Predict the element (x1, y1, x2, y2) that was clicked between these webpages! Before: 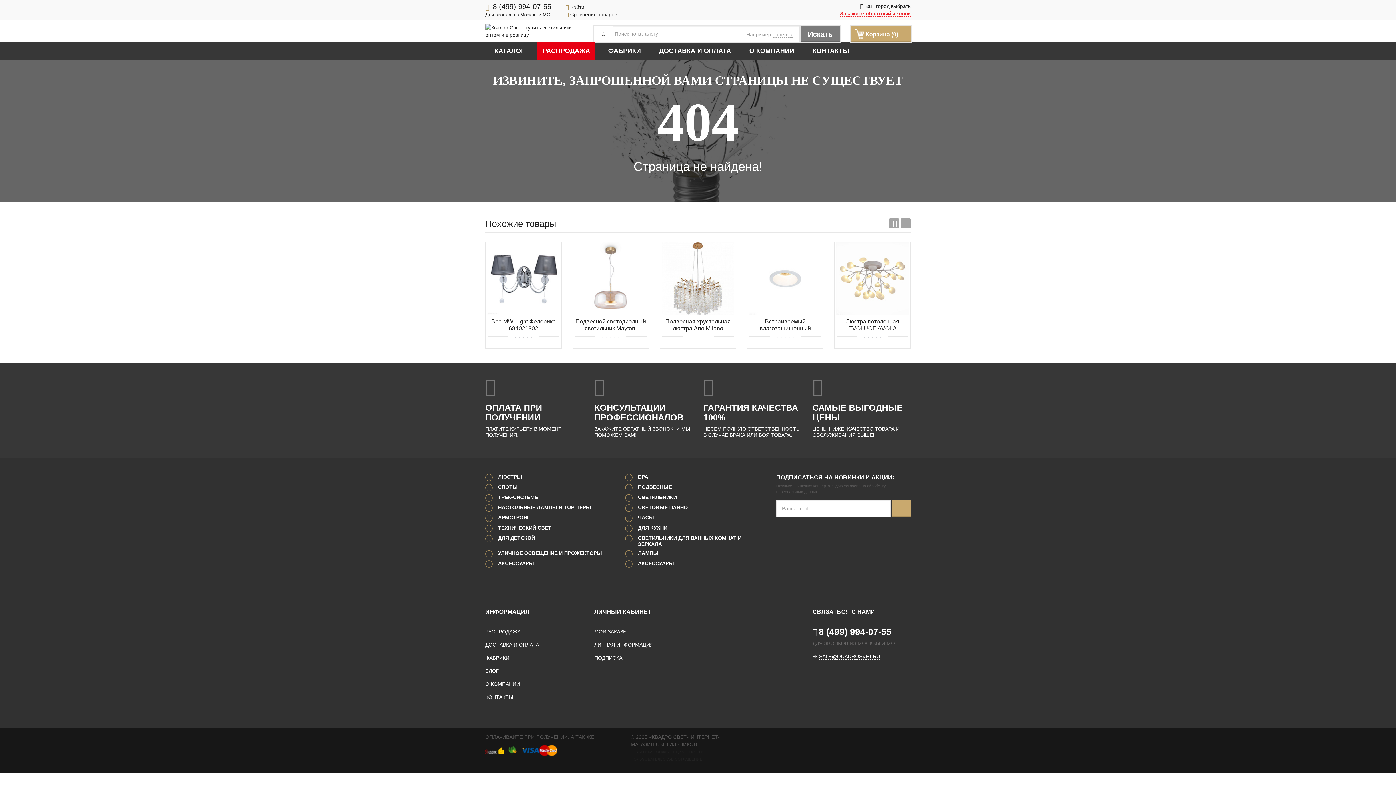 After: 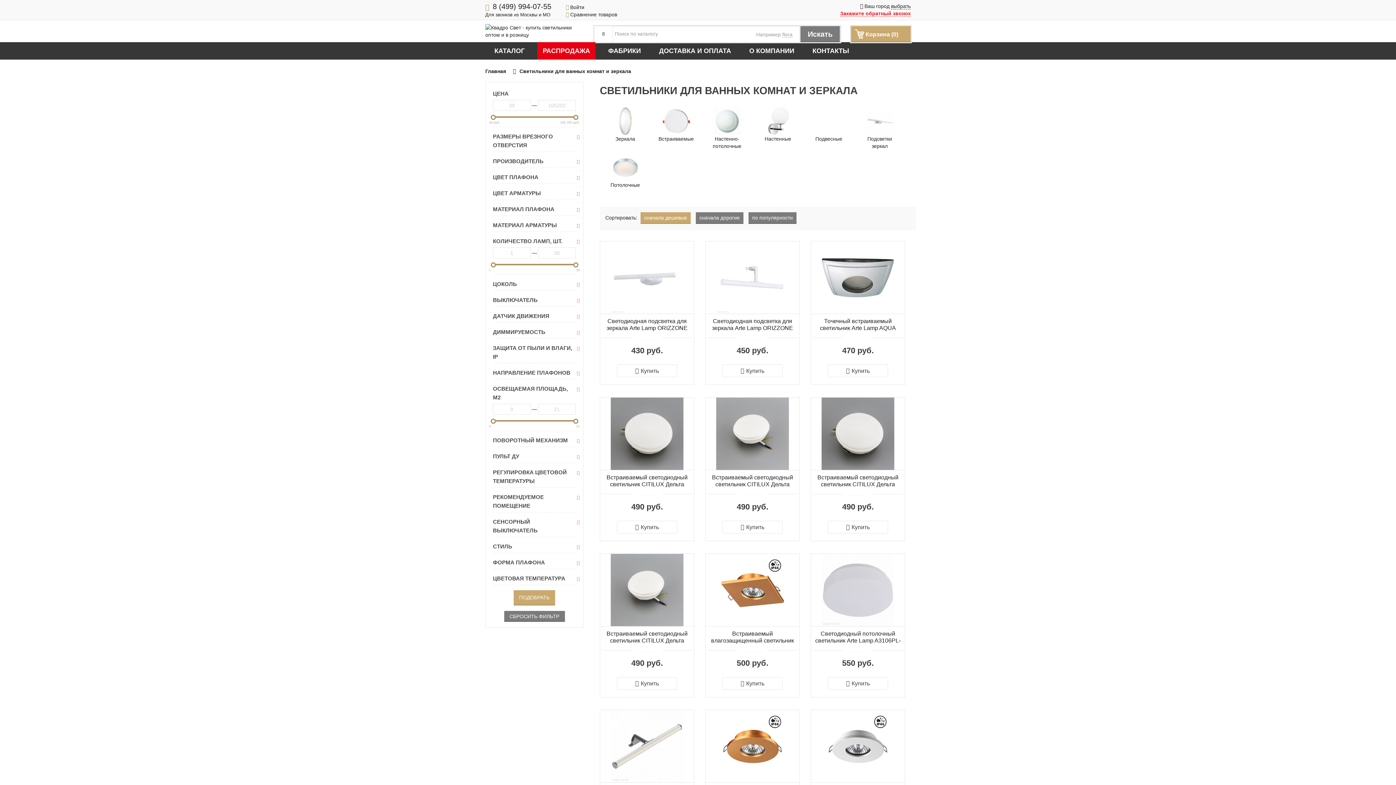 Action: label: СВЕТИЛЬНИКИ ДЛЯ ВАННЫХ КОМНАТ И ЗЕРКАЛА bbox: (625, 535, 765, 547)